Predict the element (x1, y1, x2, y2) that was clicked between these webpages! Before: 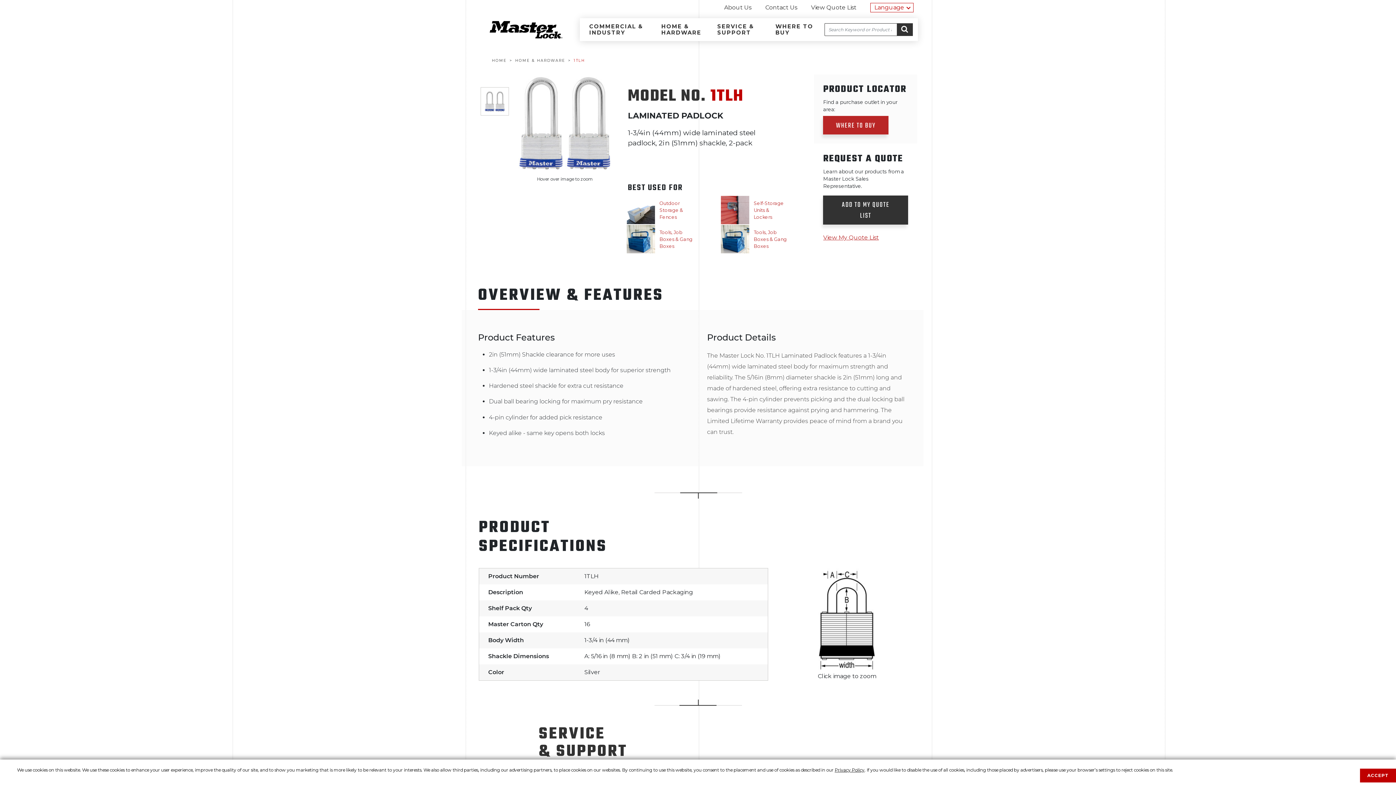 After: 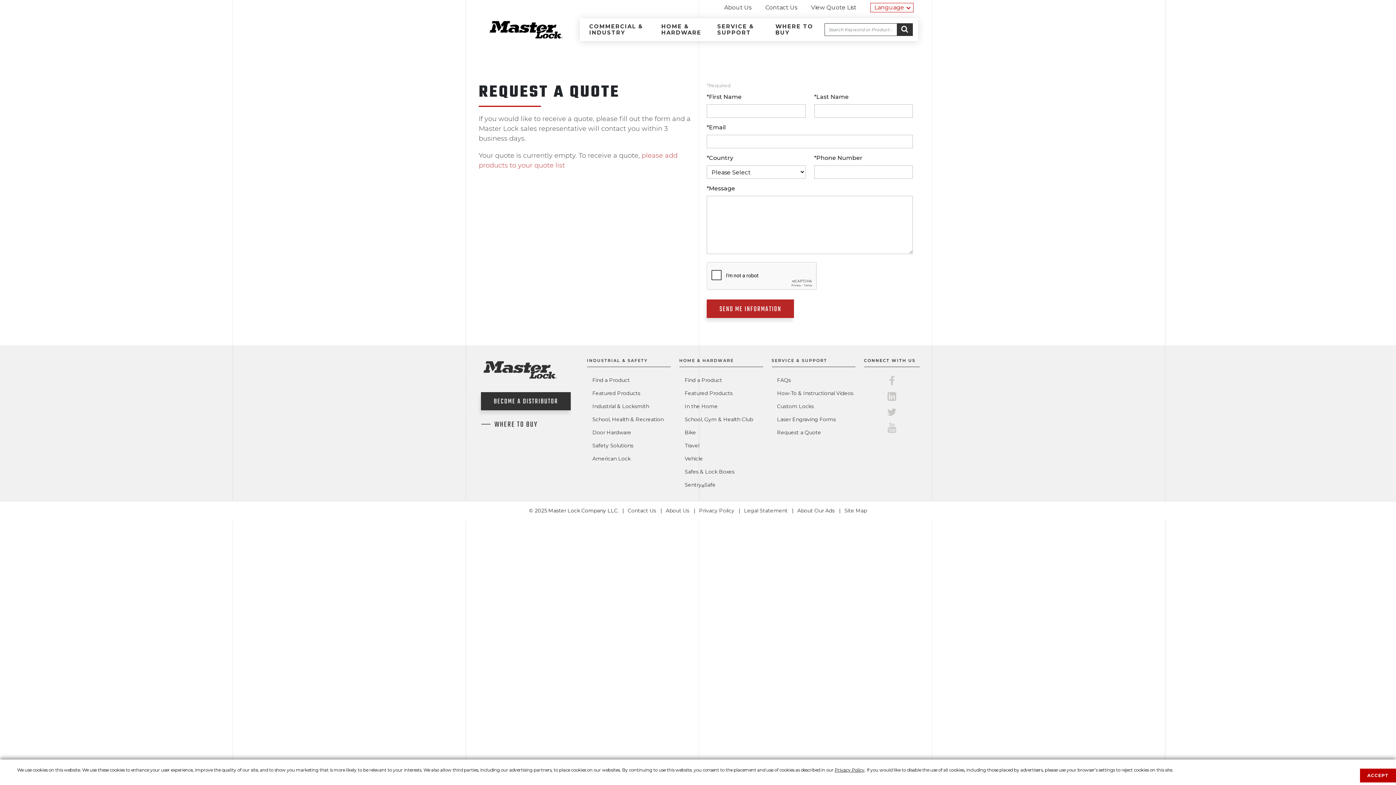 Action: label: View Quote List bbox: (811, 4, 856, 14)